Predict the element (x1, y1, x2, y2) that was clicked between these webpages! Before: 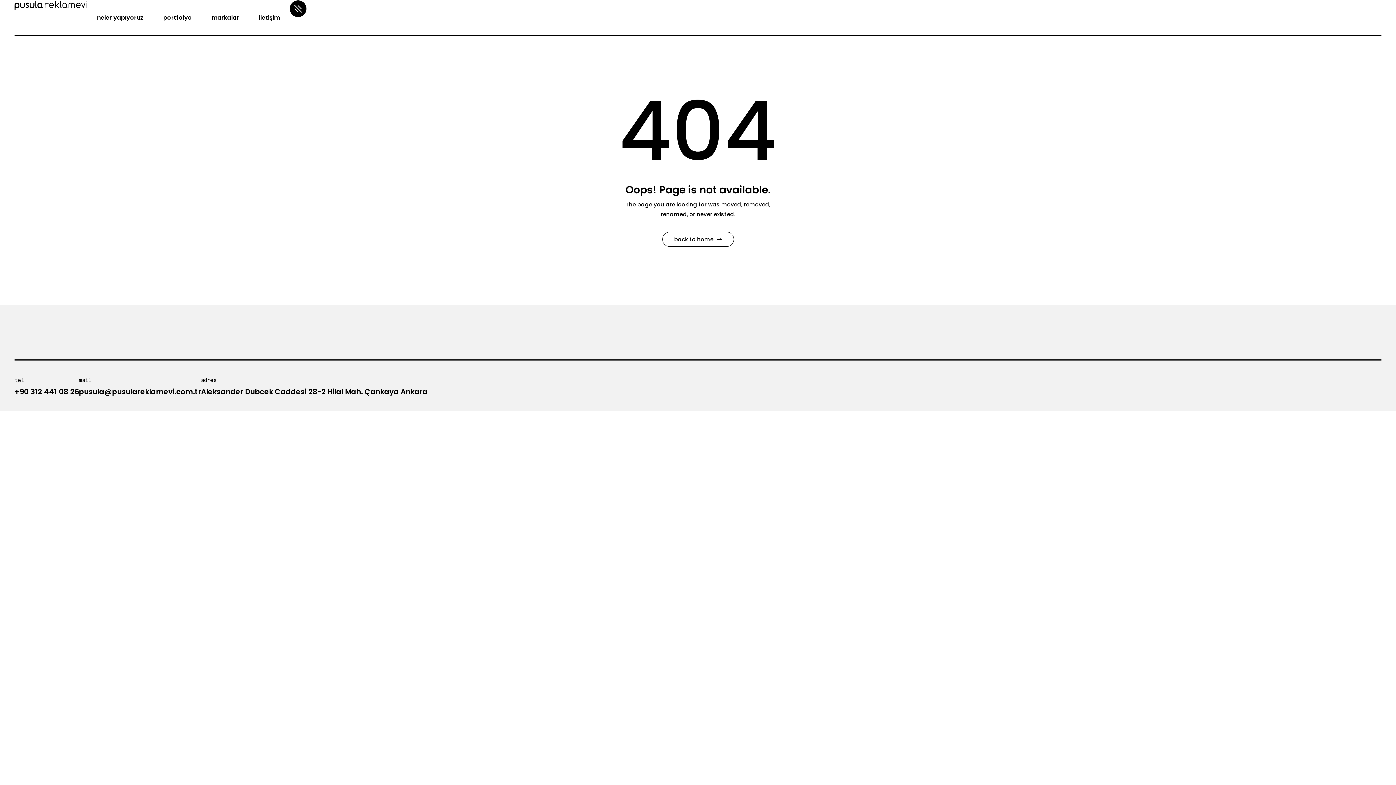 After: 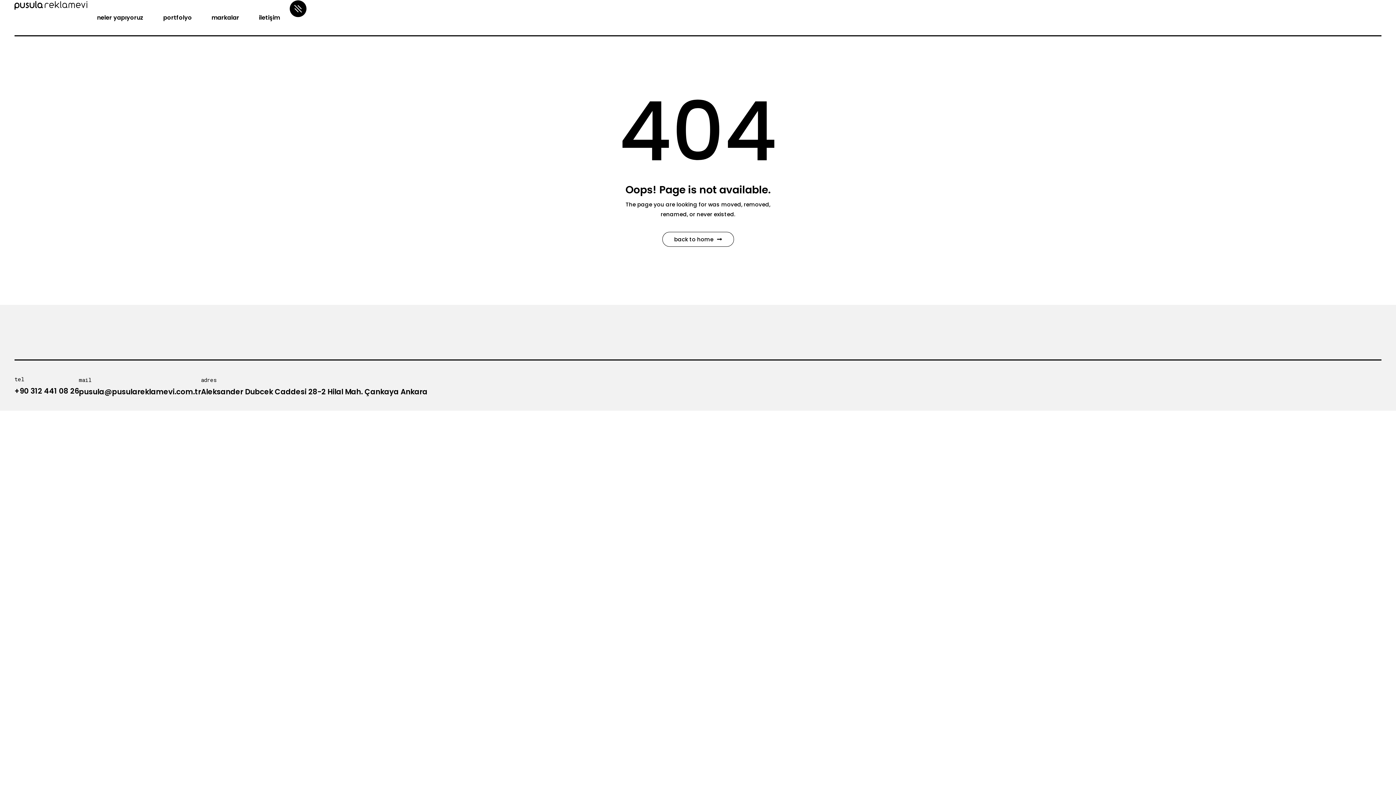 Action: bbox: (14, 386, 78, 397) label: +90 312 441 08 26